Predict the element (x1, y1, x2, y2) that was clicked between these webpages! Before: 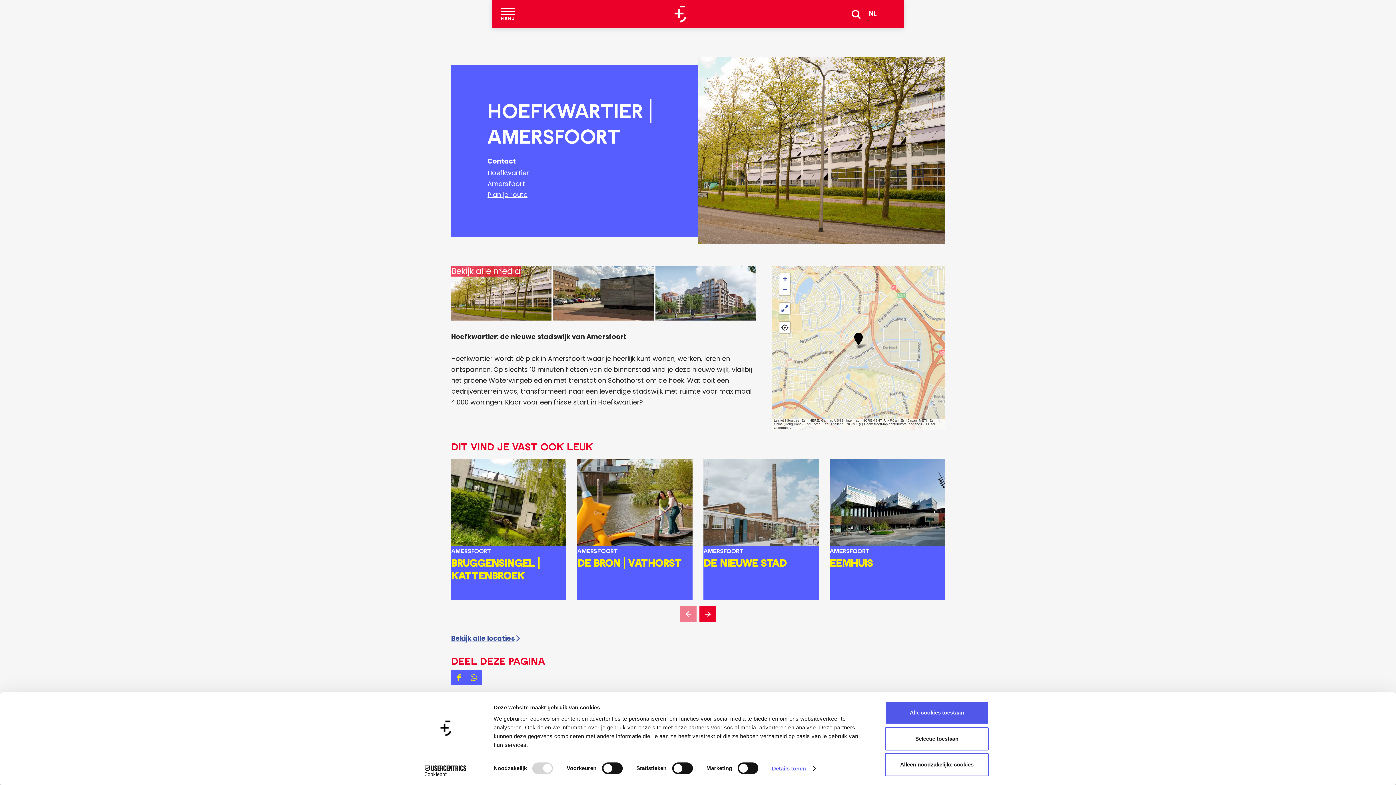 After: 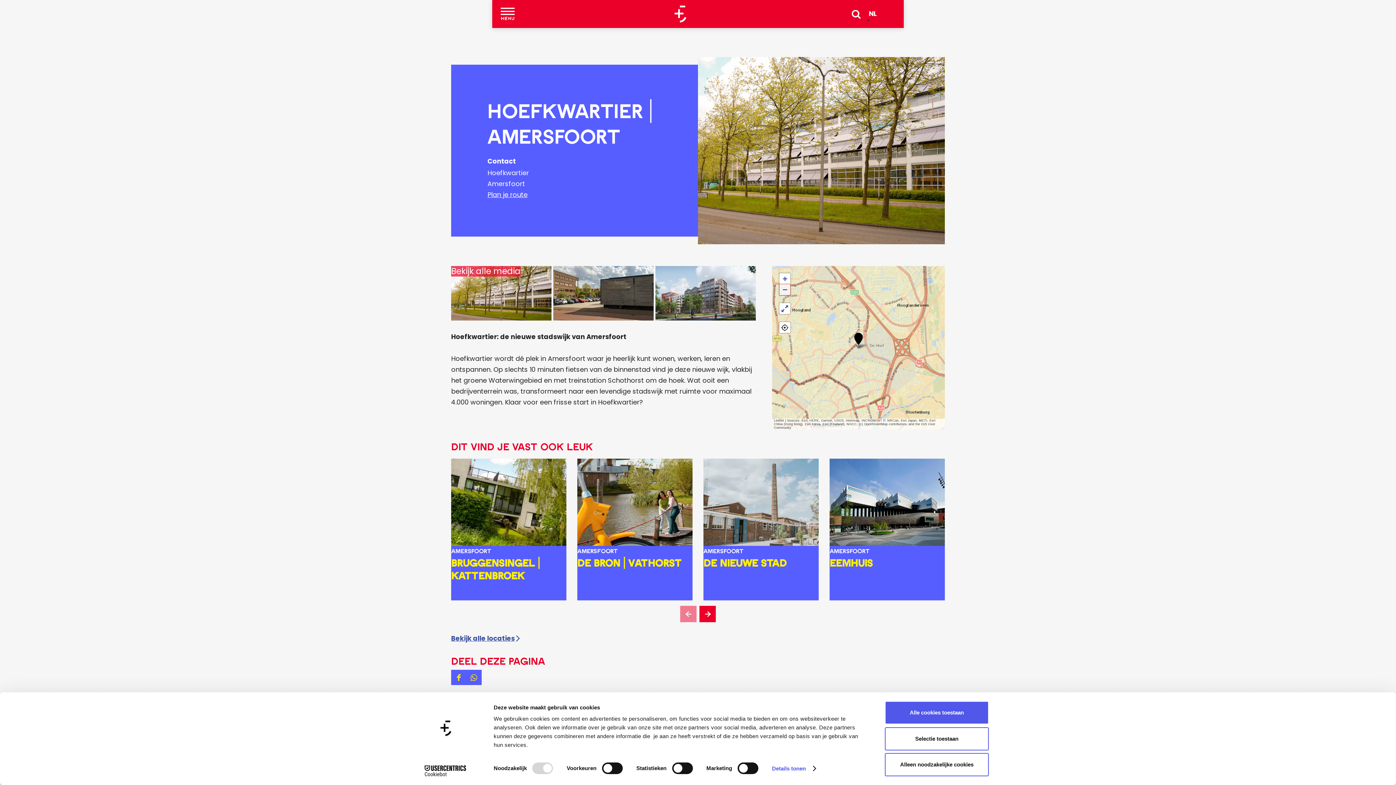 Action: label: Zoom out bbox: (779, 284, 790, 295)